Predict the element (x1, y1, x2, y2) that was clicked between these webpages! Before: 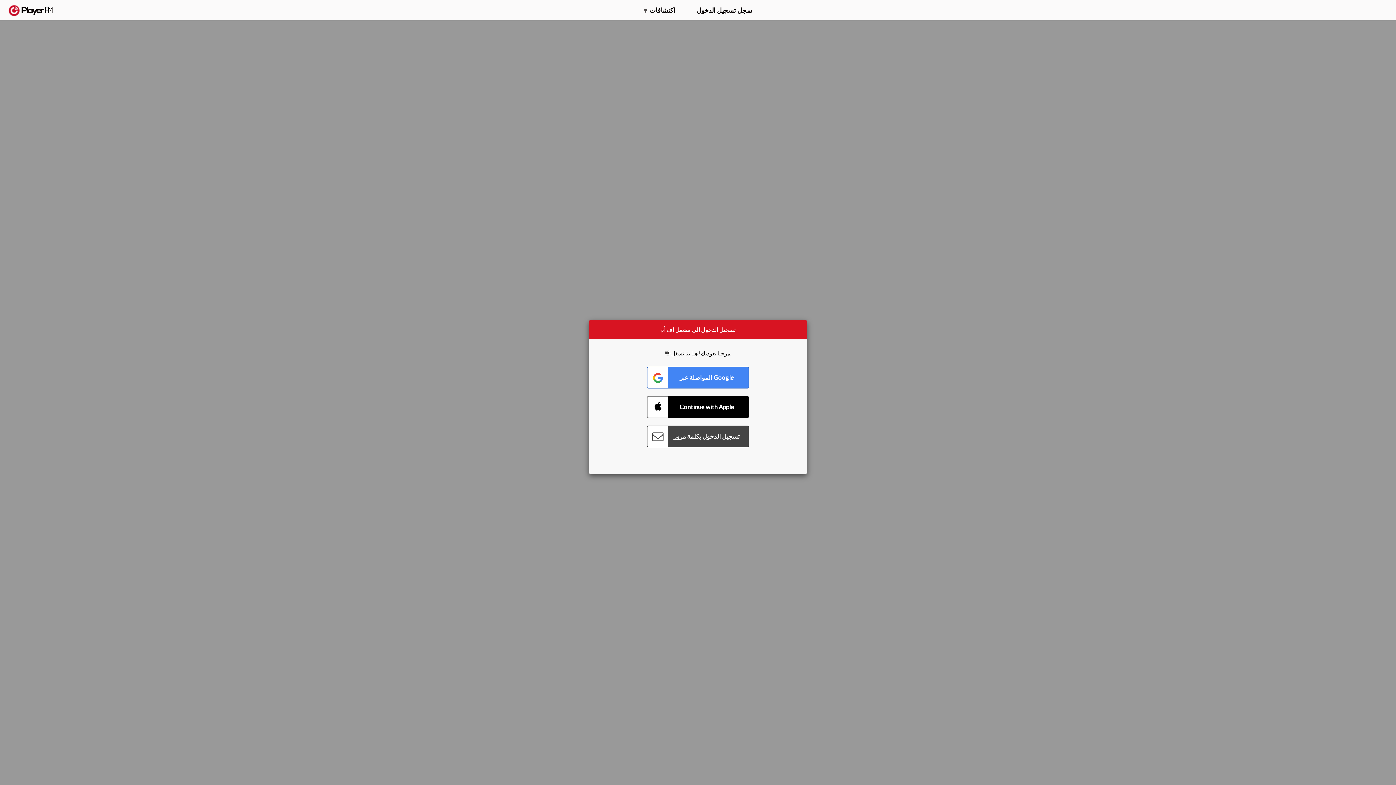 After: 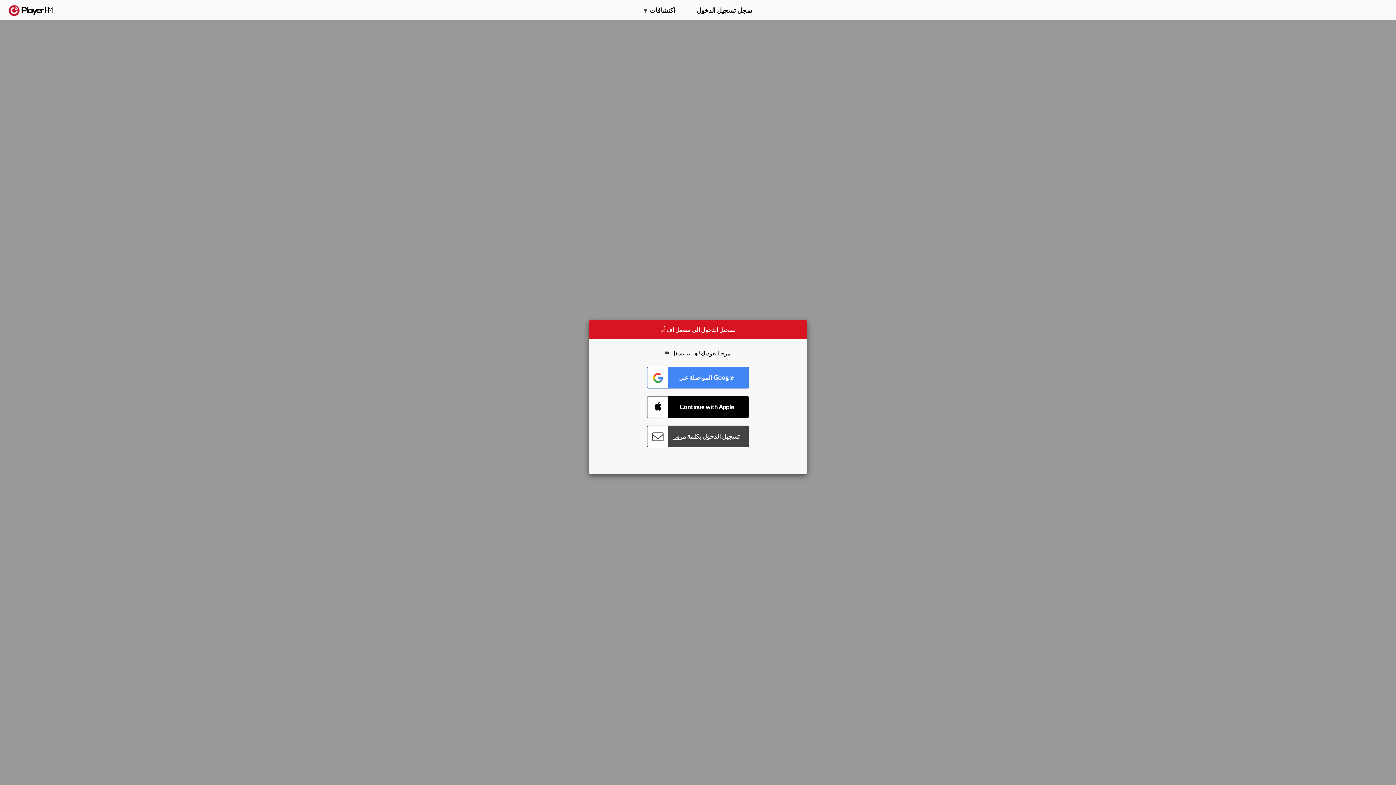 Action: label: Menu launcher bbox: (1375, 5, 1382, 13)